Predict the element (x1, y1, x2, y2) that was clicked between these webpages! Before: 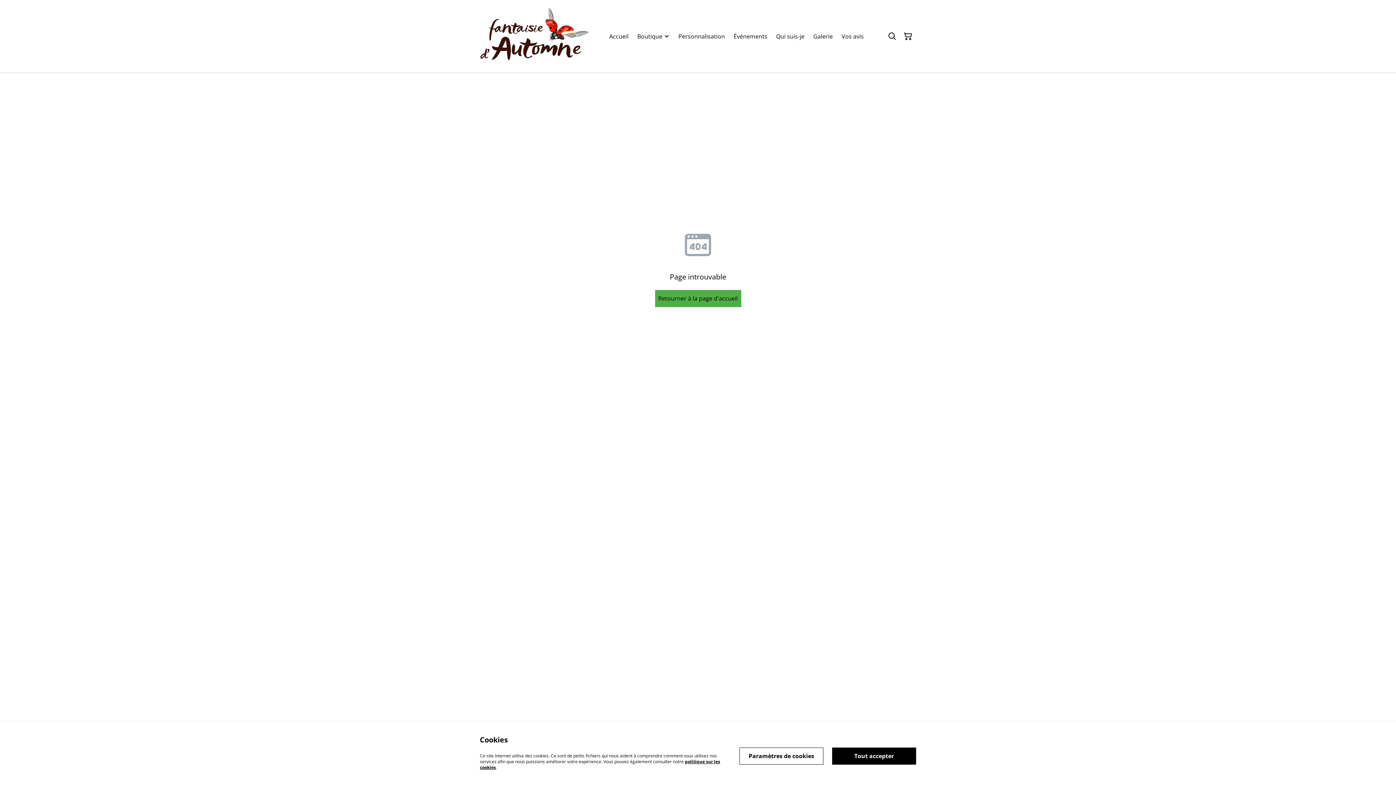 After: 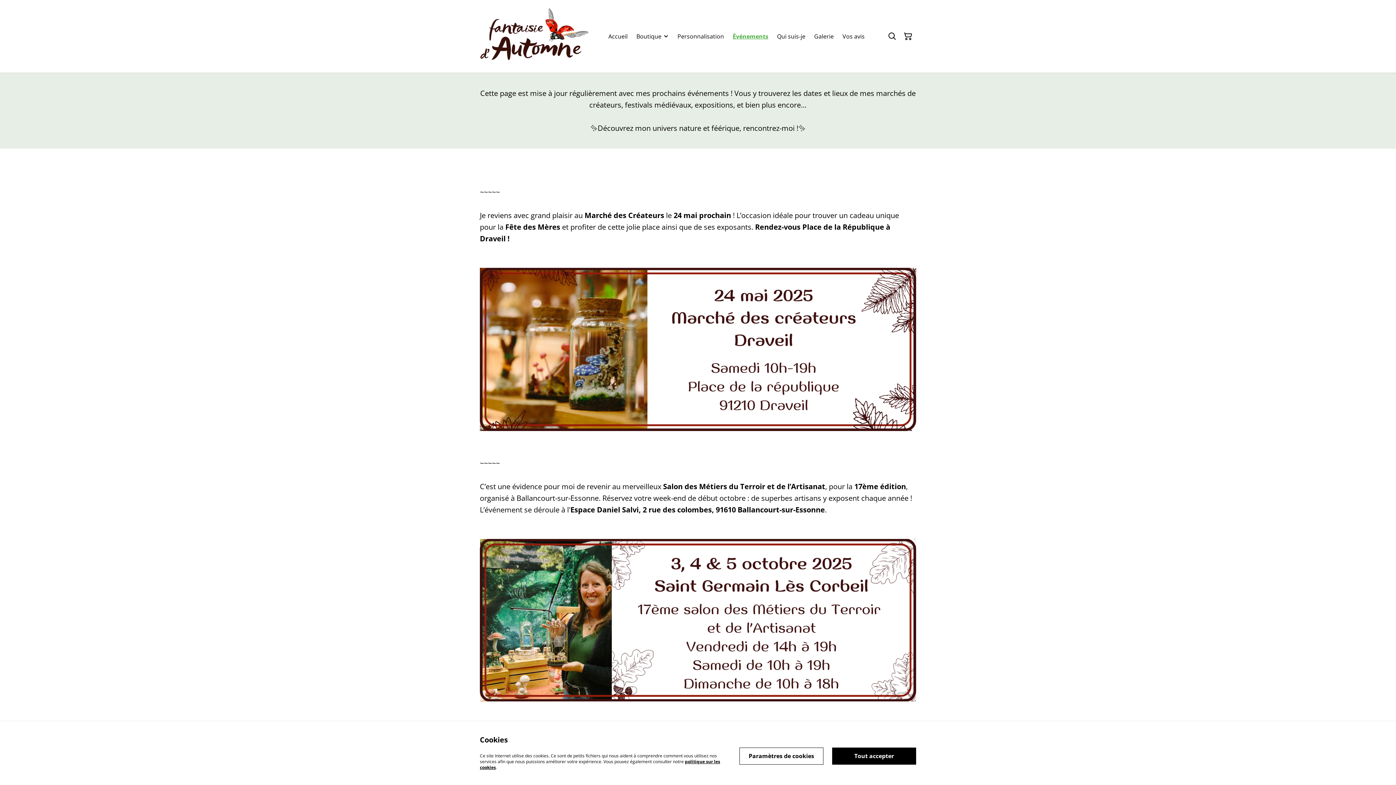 Action: label: Événements bbox: (733, 30, 767, 42)